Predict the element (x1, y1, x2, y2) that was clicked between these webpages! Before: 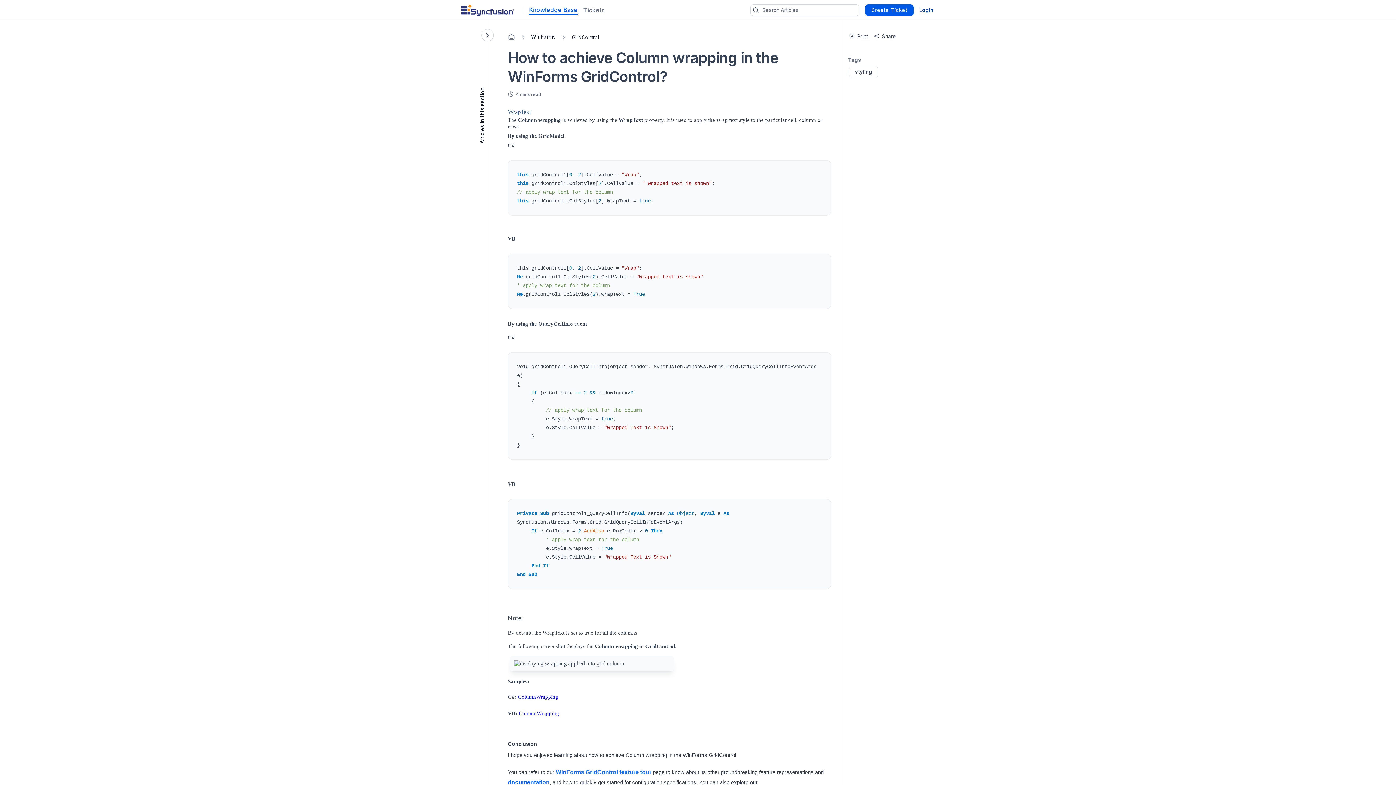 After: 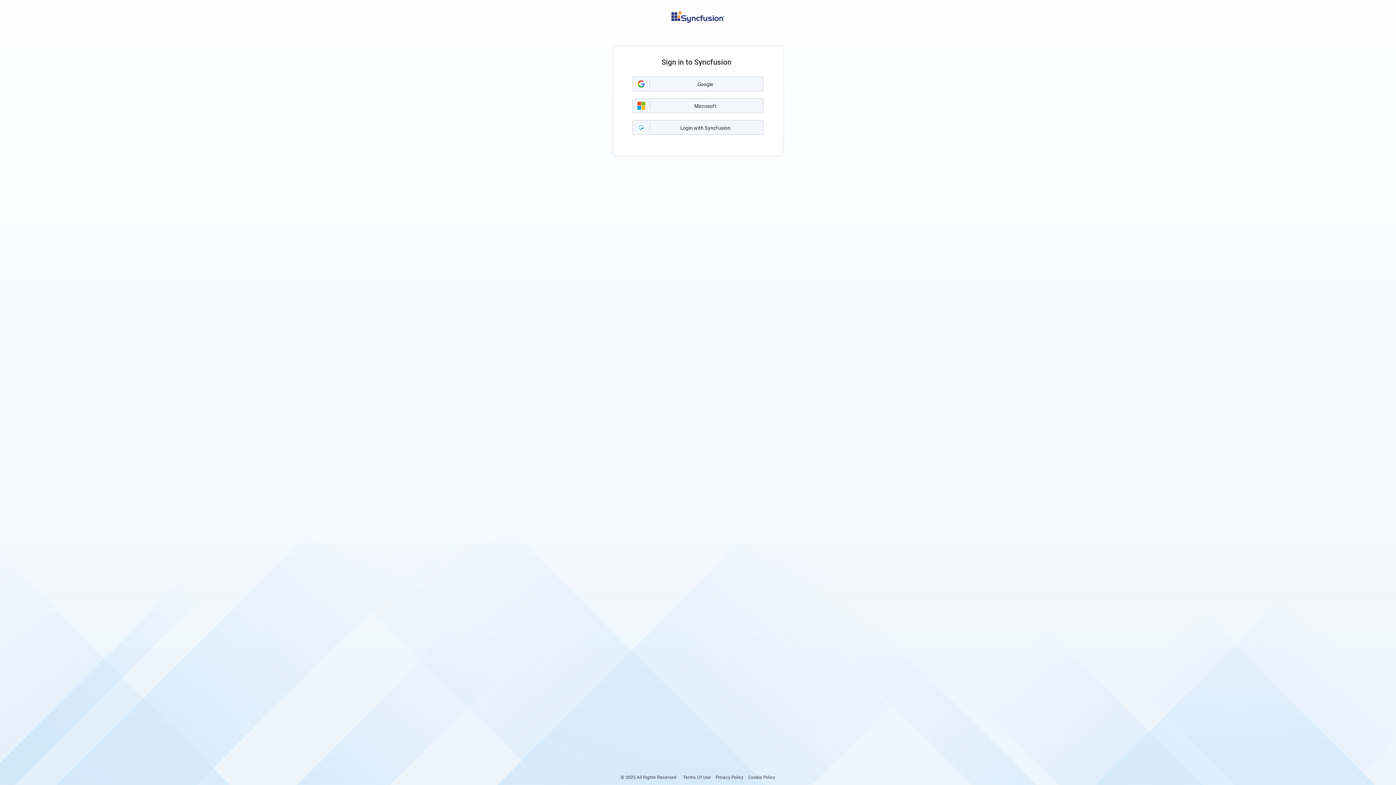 Action: label: Create Ticket bbox: (865, 4, 913, 15)